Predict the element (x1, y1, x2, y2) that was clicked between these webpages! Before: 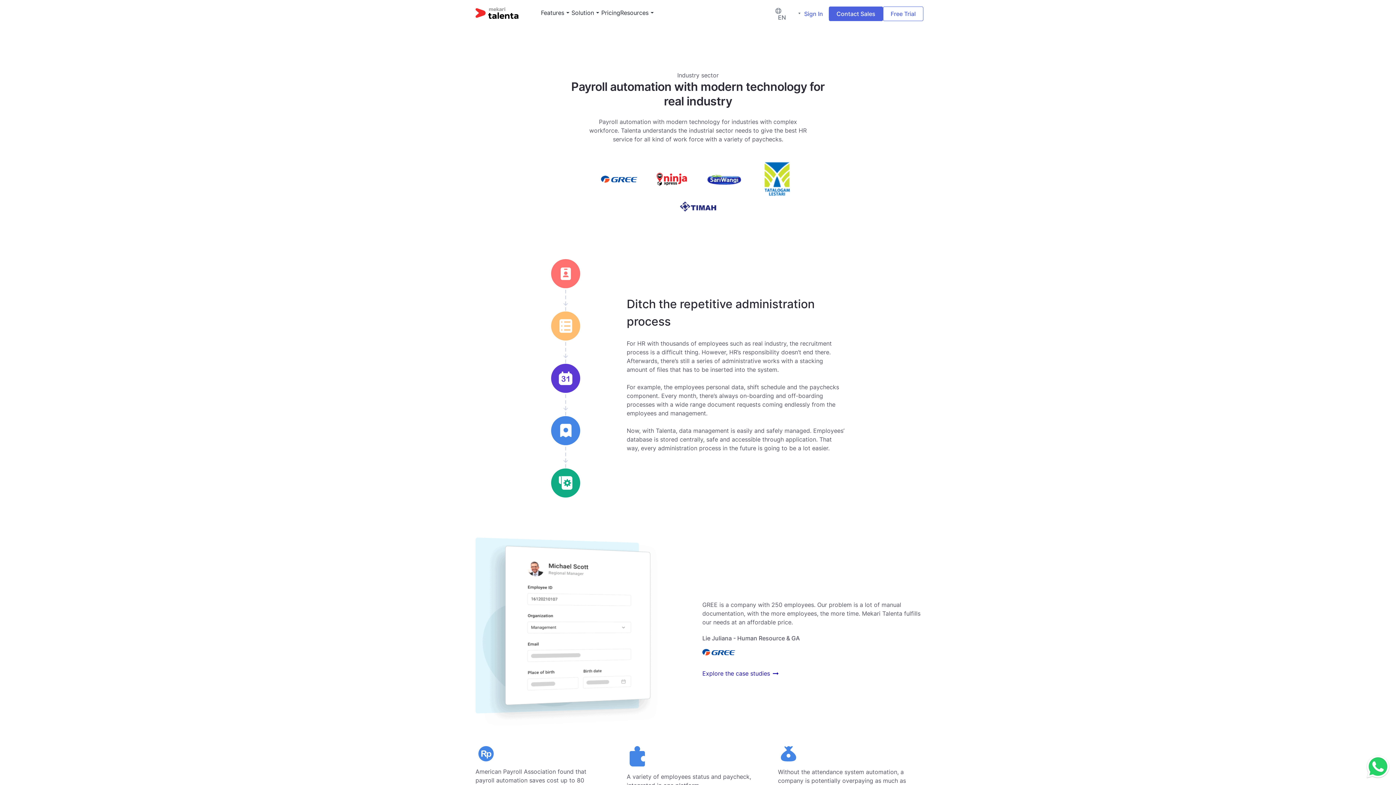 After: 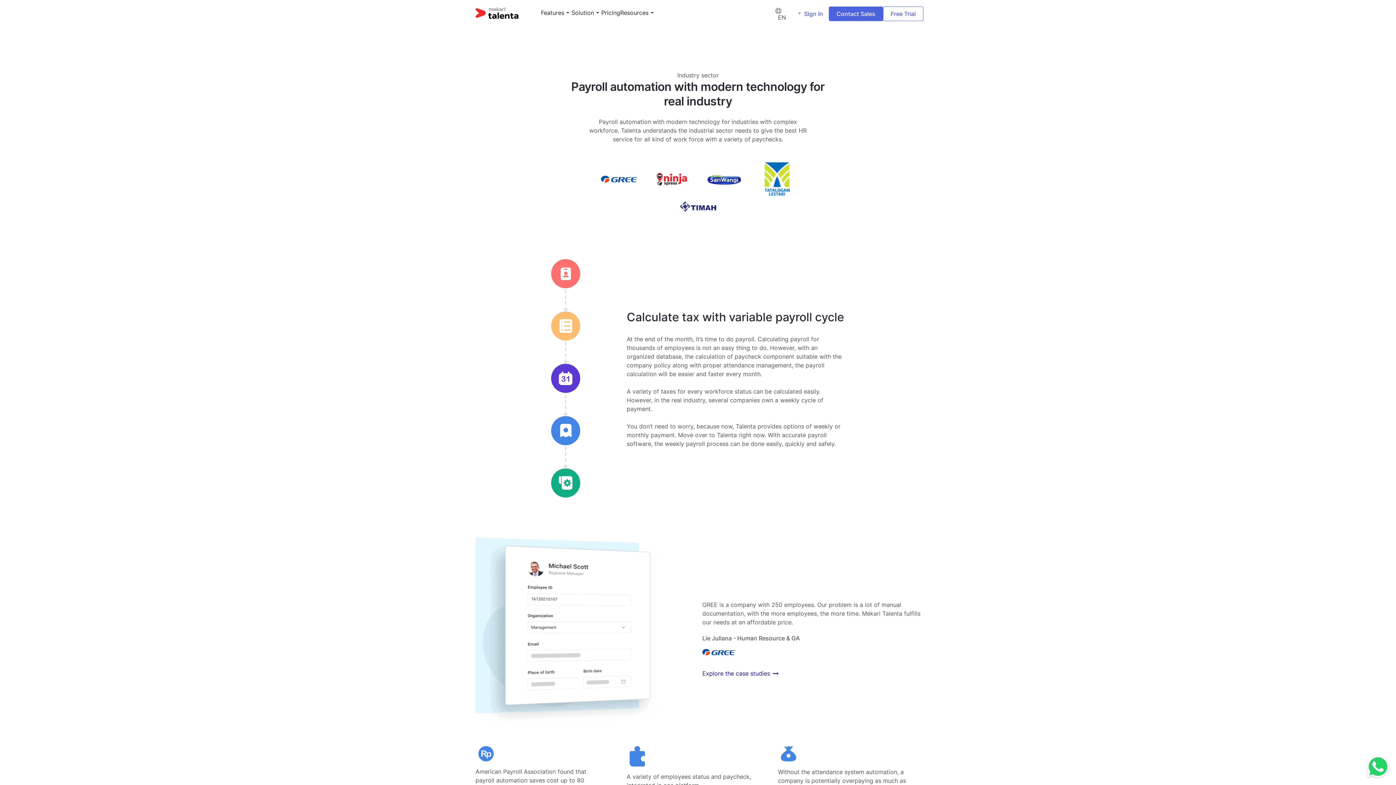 Action: bbox: (551, 416, 580, 445) label: Icon